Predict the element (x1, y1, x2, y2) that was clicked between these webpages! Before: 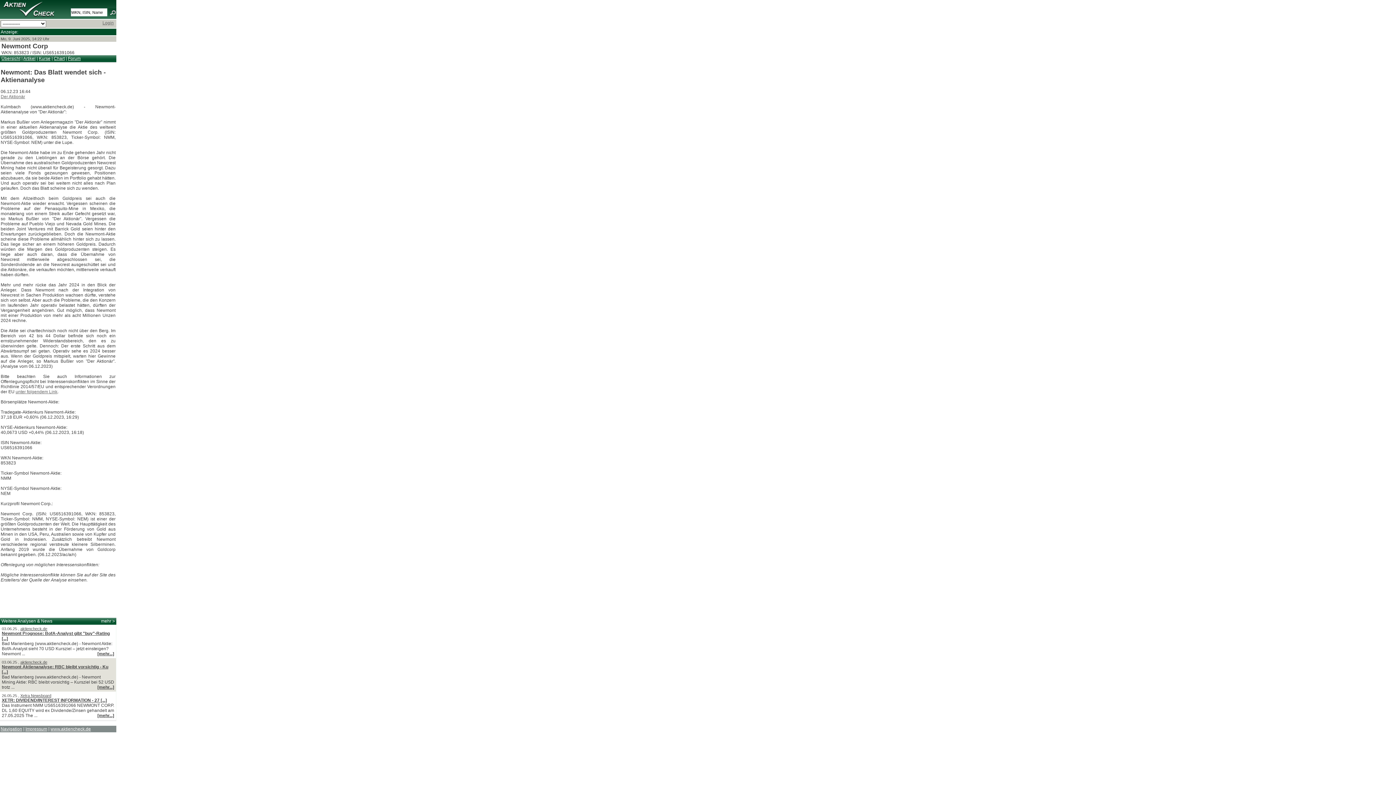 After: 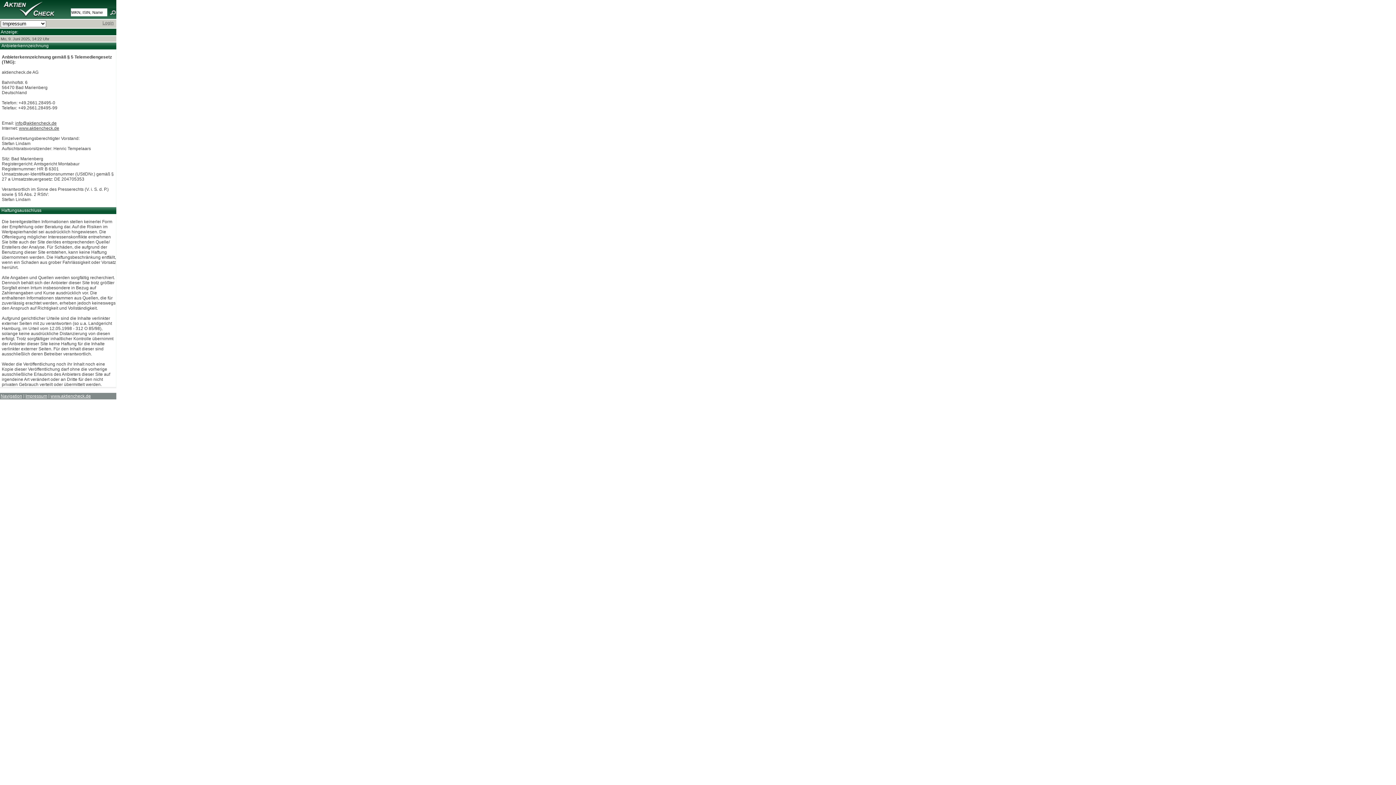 Action: bbox: (25, 726, 47, 732) label: Impressum